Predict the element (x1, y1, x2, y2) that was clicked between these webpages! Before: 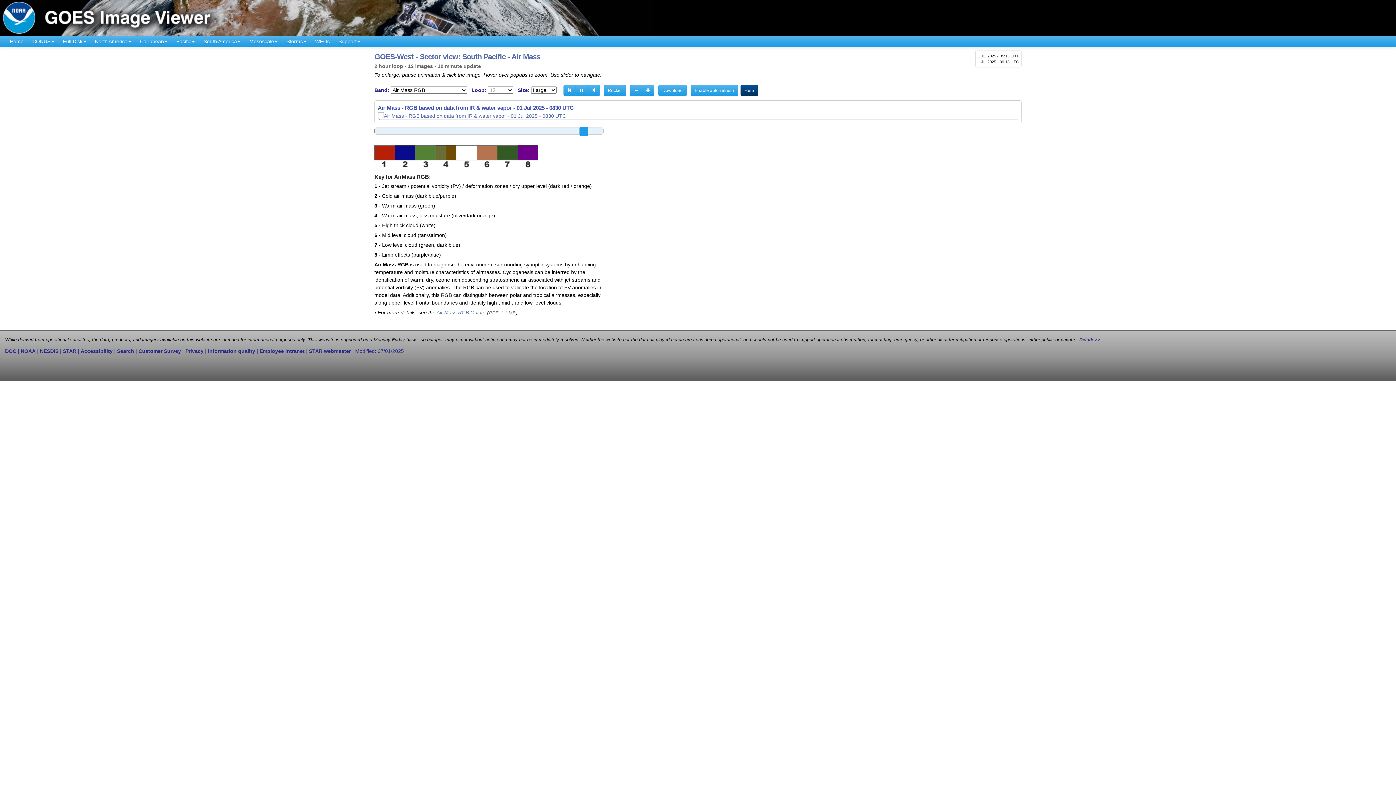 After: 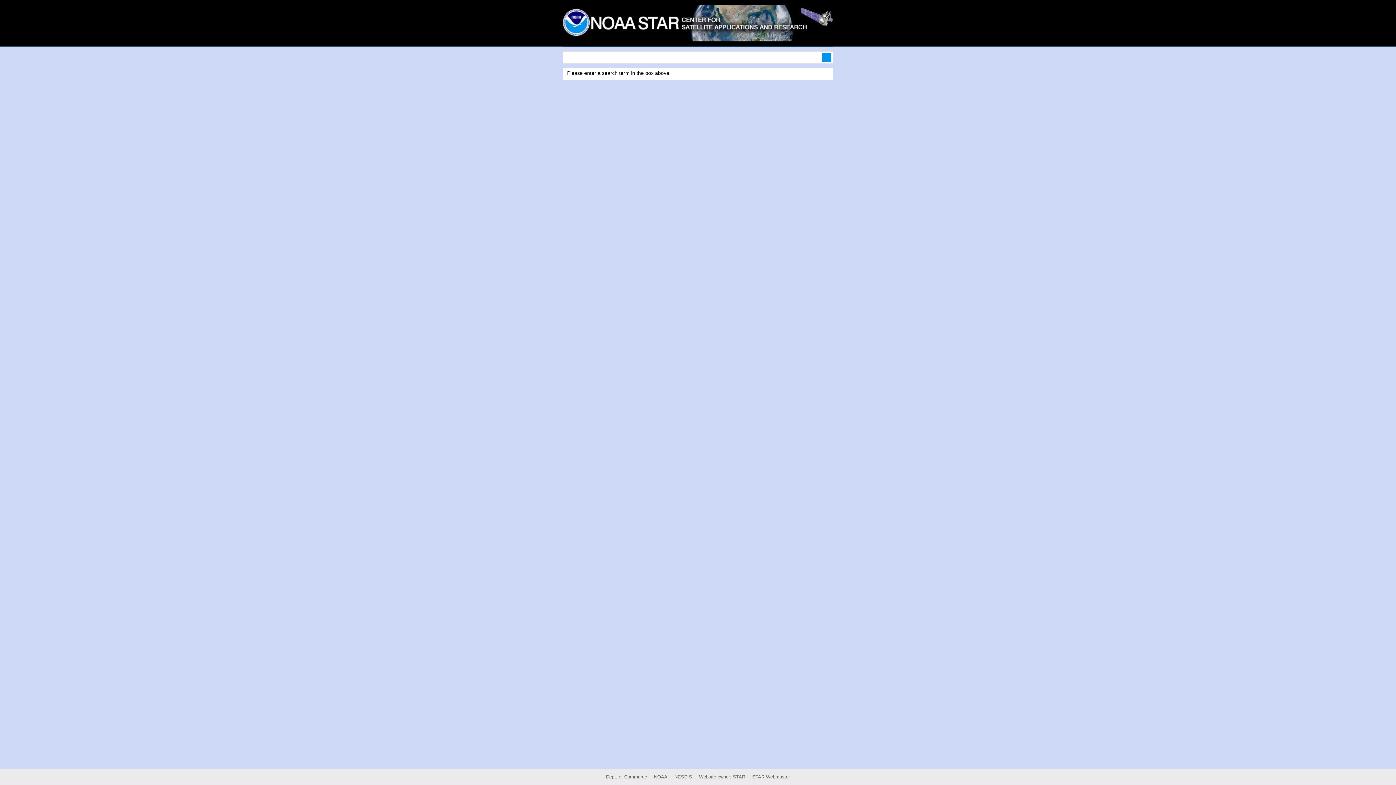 Action: label: Search bbox: (117, 348, 134, 354)